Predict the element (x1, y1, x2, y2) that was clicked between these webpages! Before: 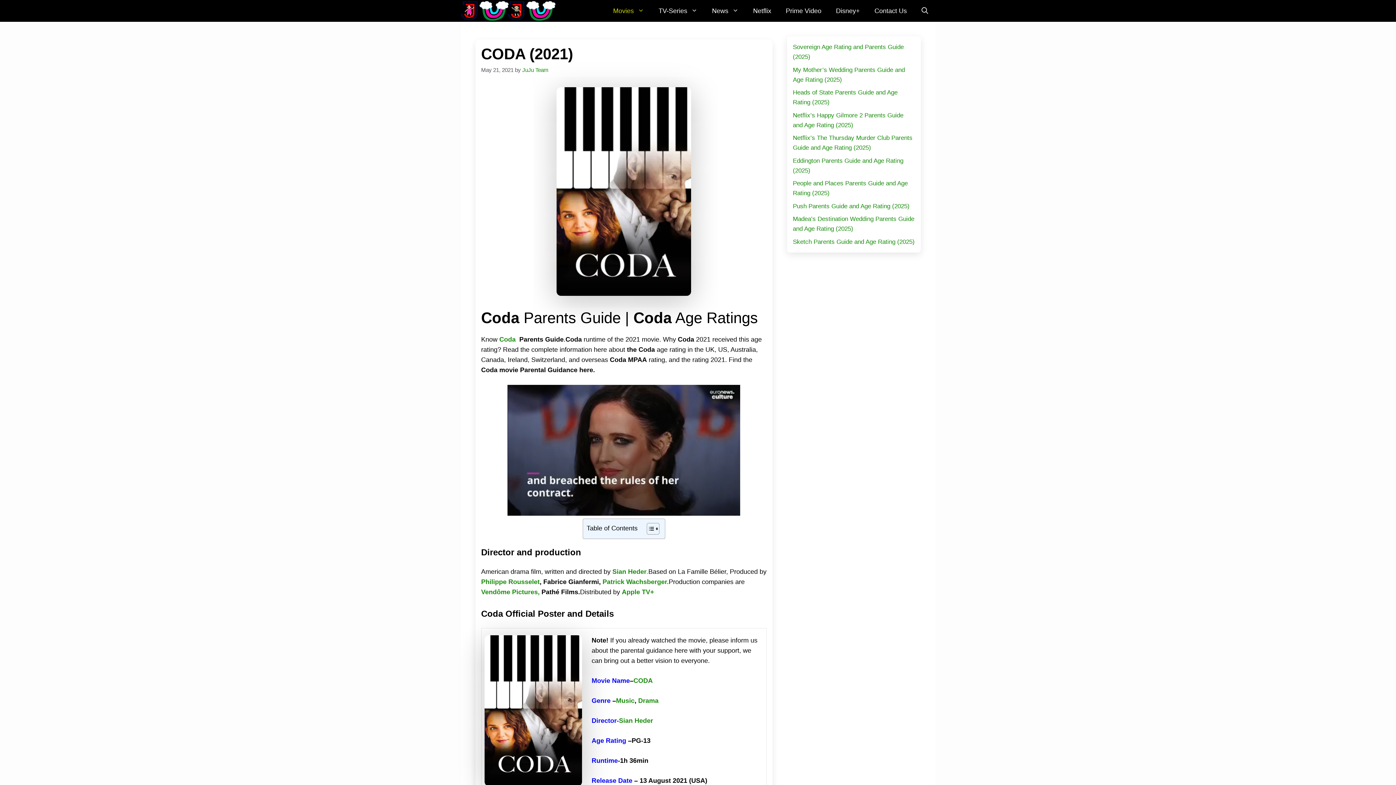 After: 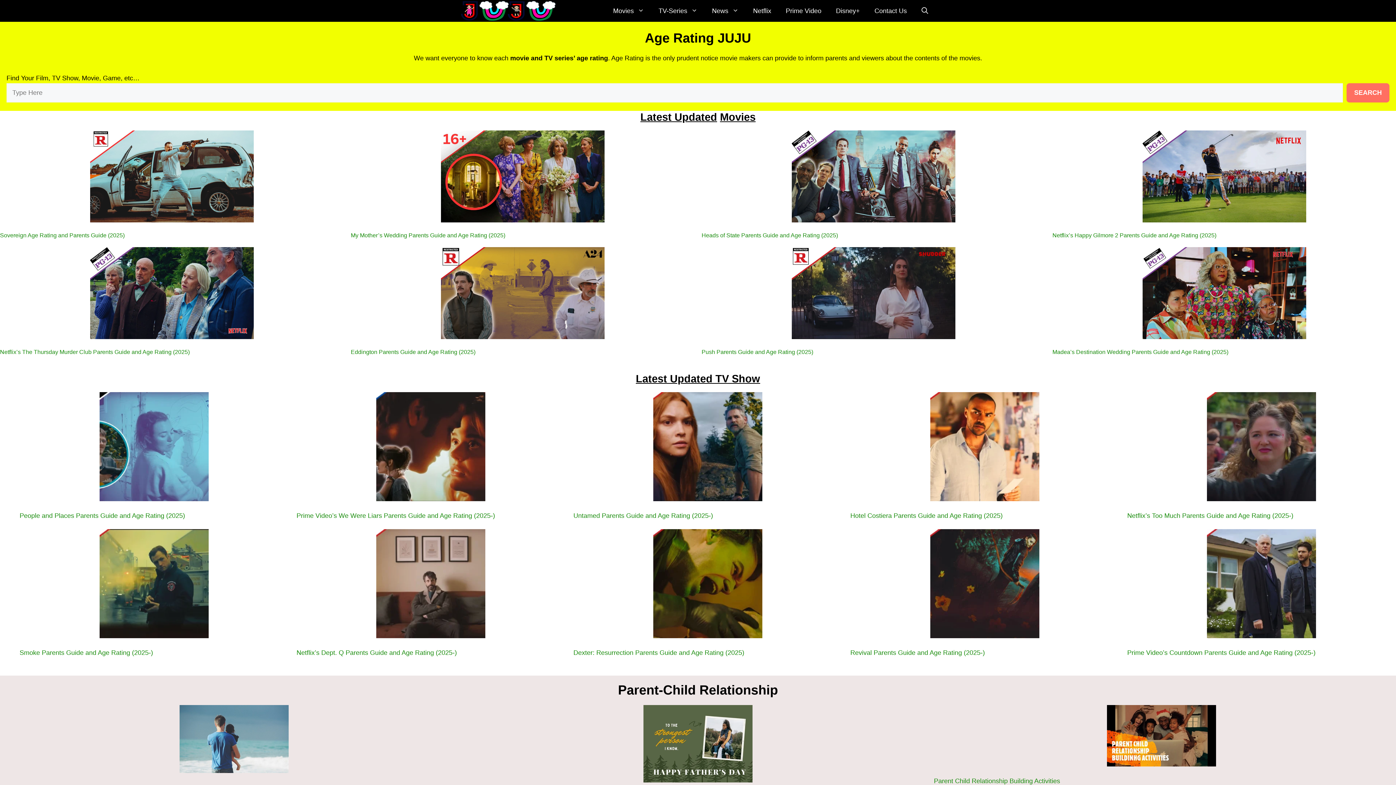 Action: bbox: (522, 66, 548, 72) label: JuJu Team